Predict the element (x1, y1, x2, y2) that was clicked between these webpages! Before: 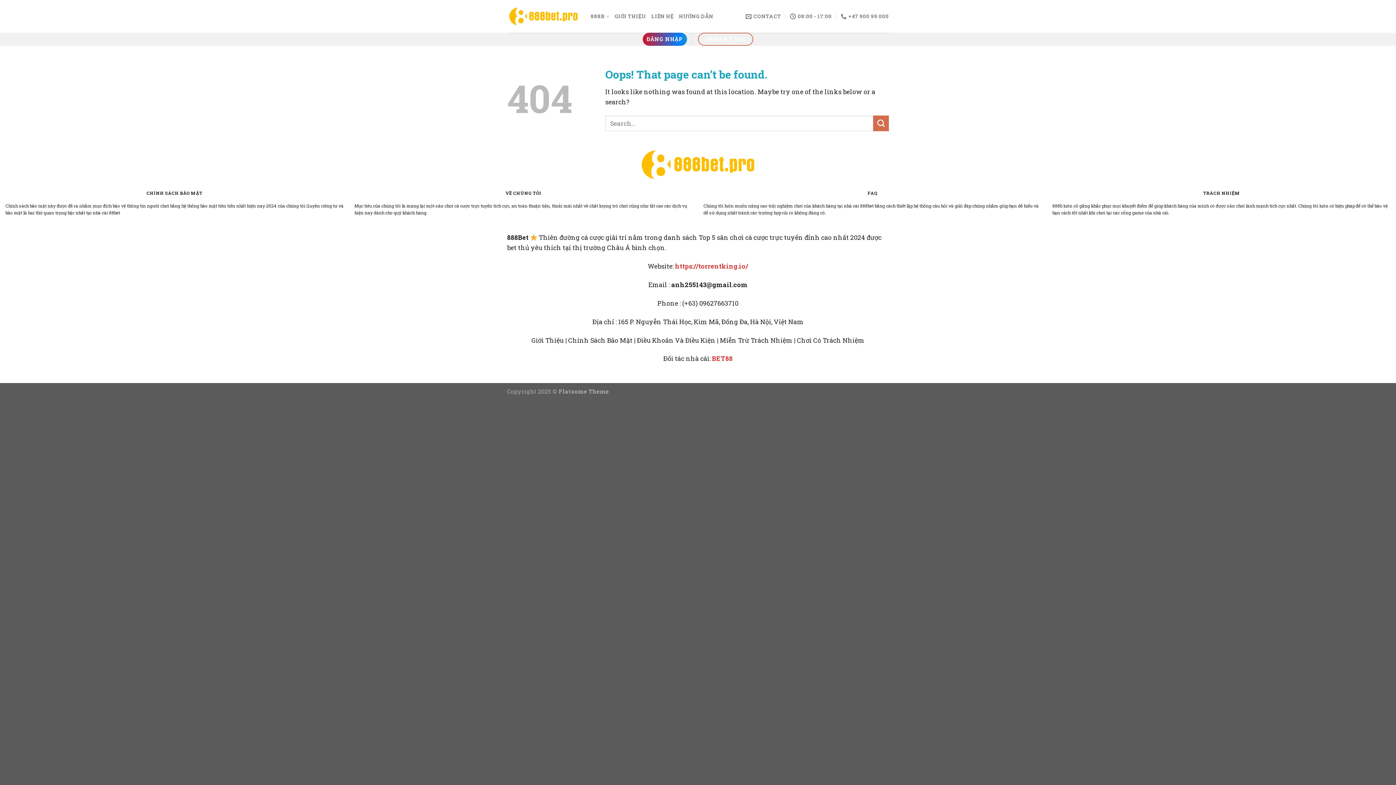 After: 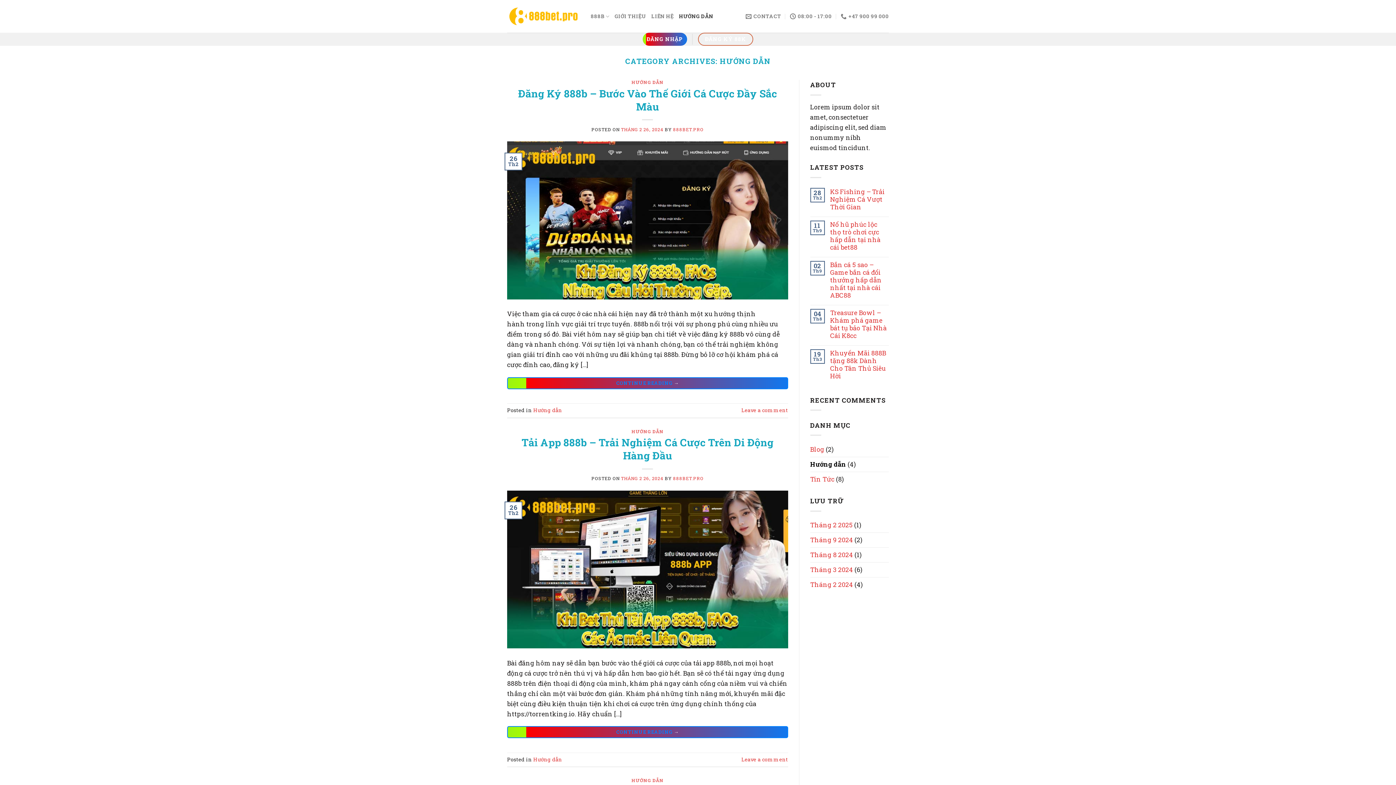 Action: label: HƯỚNG DẪN bbox: (679, 8, 713, 24)